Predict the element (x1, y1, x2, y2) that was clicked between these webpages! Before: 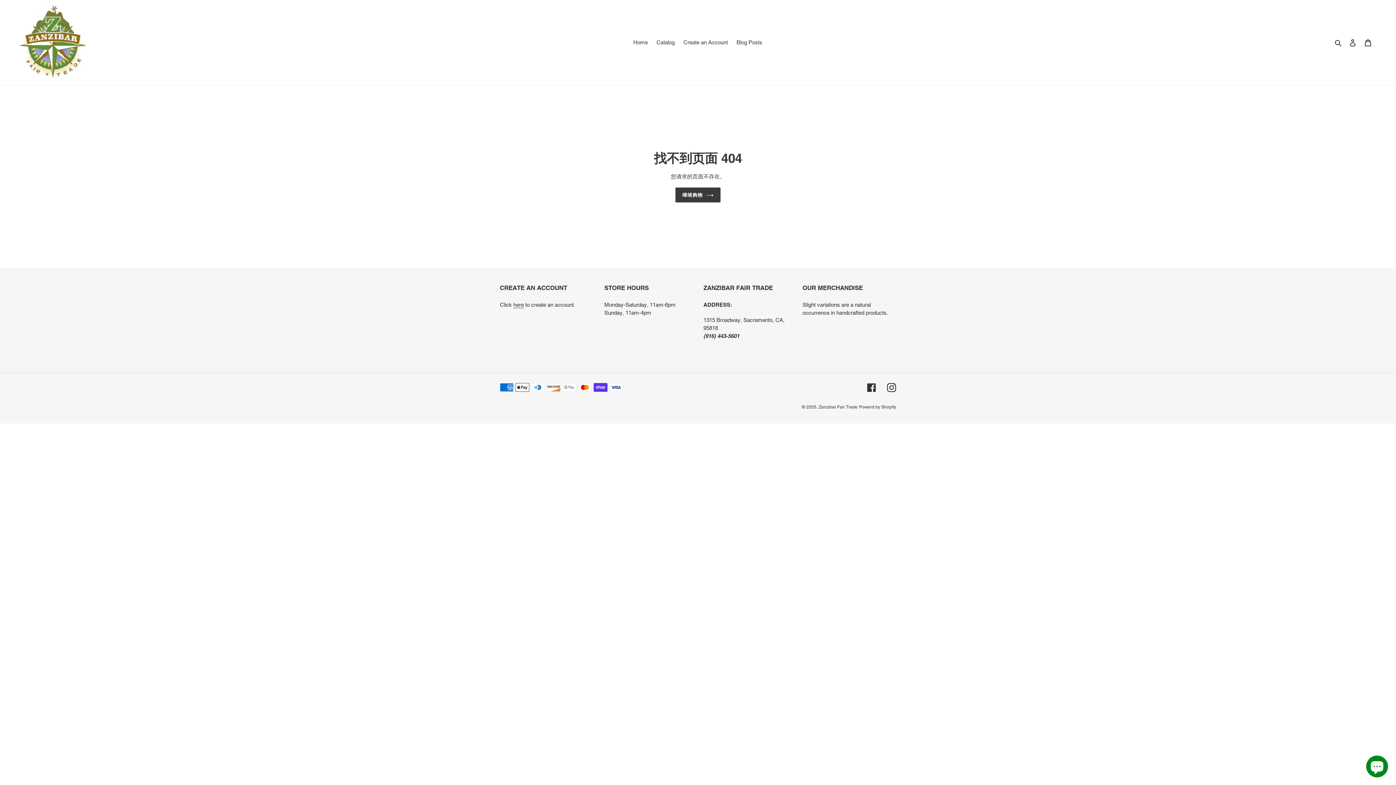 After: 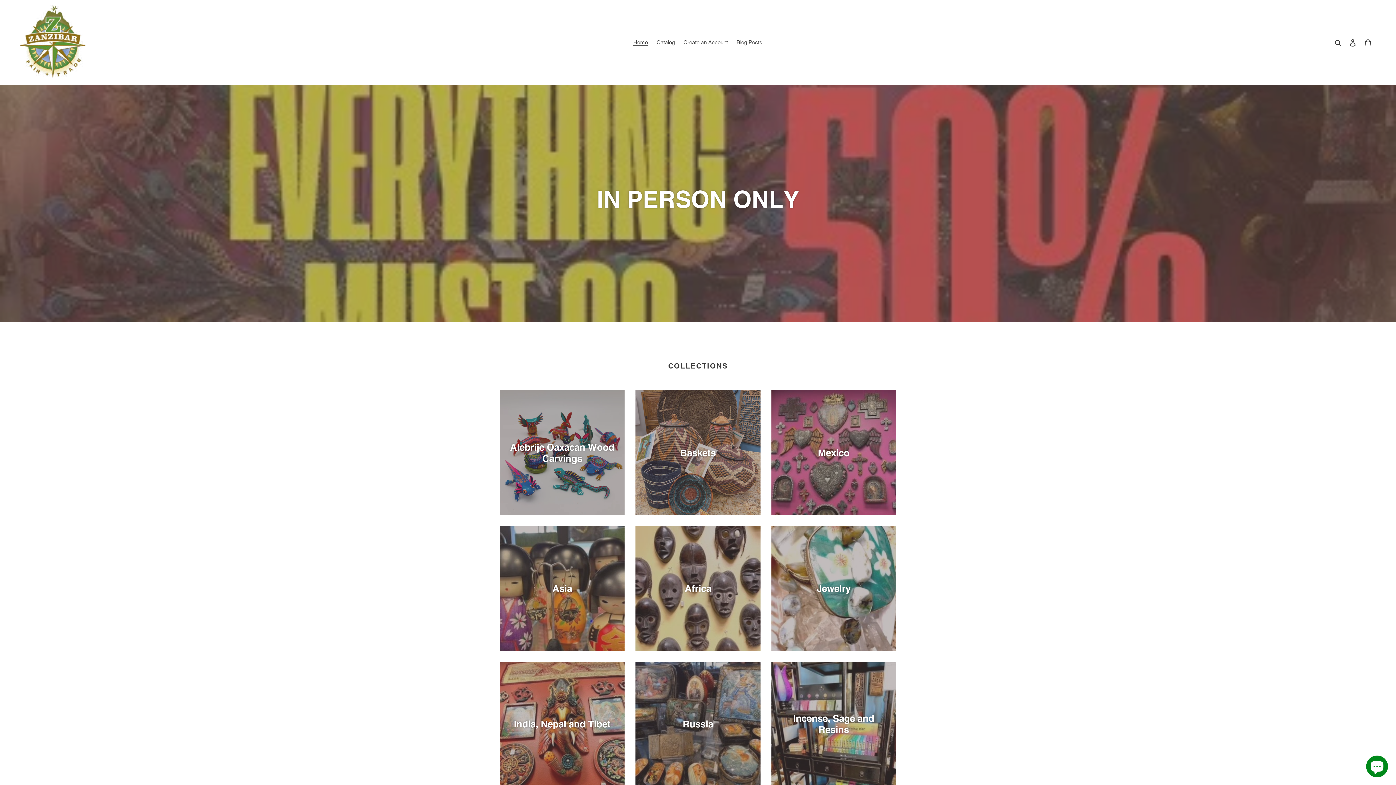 Action: label: Home bbox: (629, 37, 651, 47)